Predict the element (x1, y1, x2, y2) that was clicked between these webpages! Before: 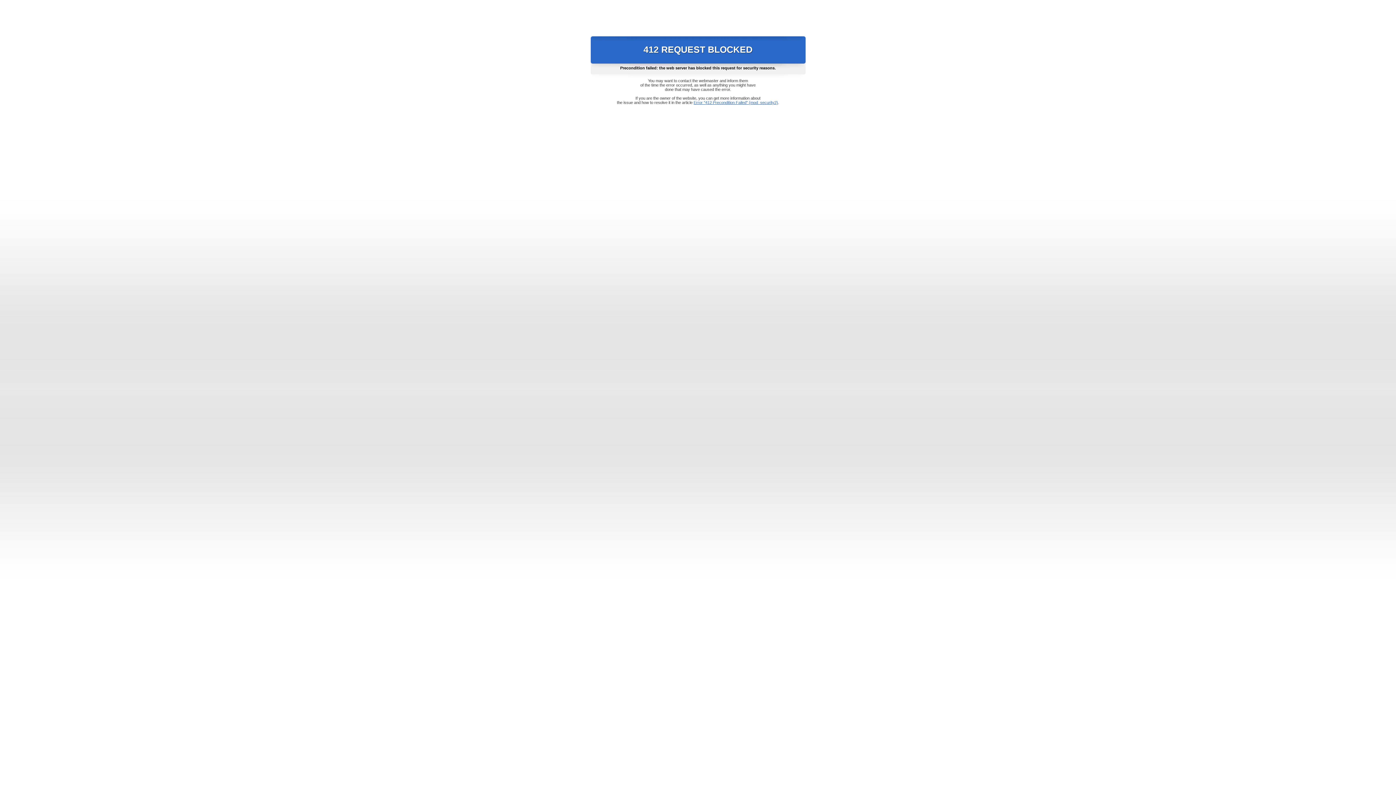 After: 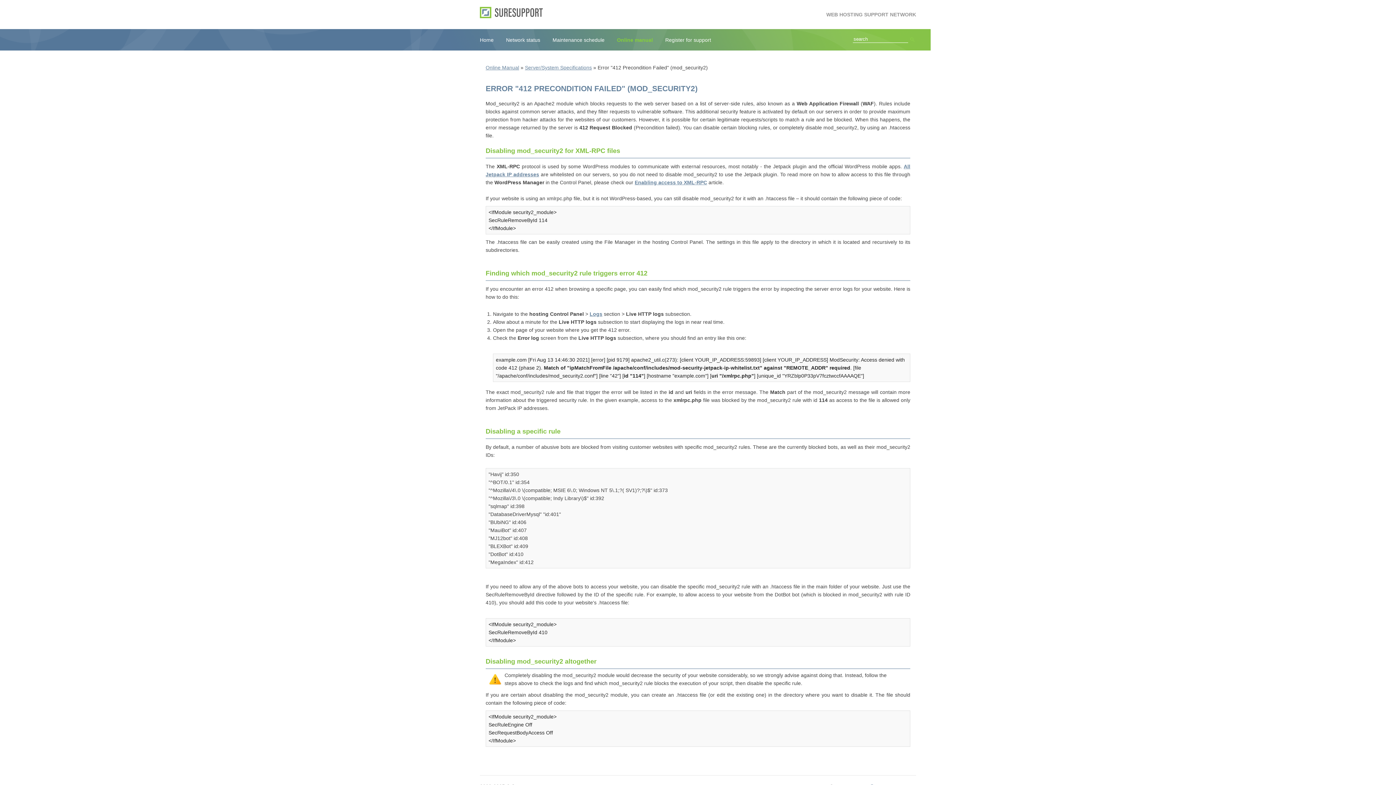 Action: bbox: (693, 100, 778, 104) label: Error "412 Precondition Failed" (mod_security2)